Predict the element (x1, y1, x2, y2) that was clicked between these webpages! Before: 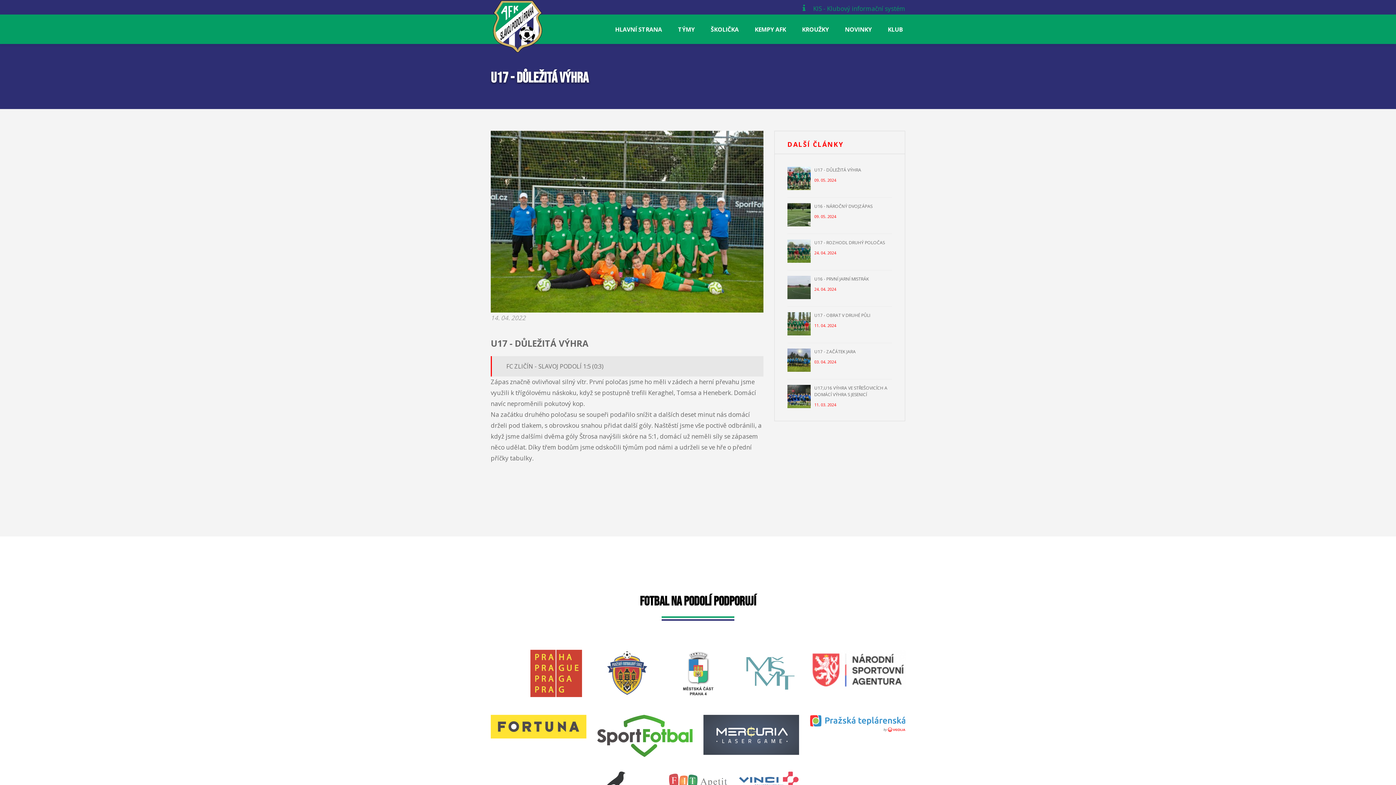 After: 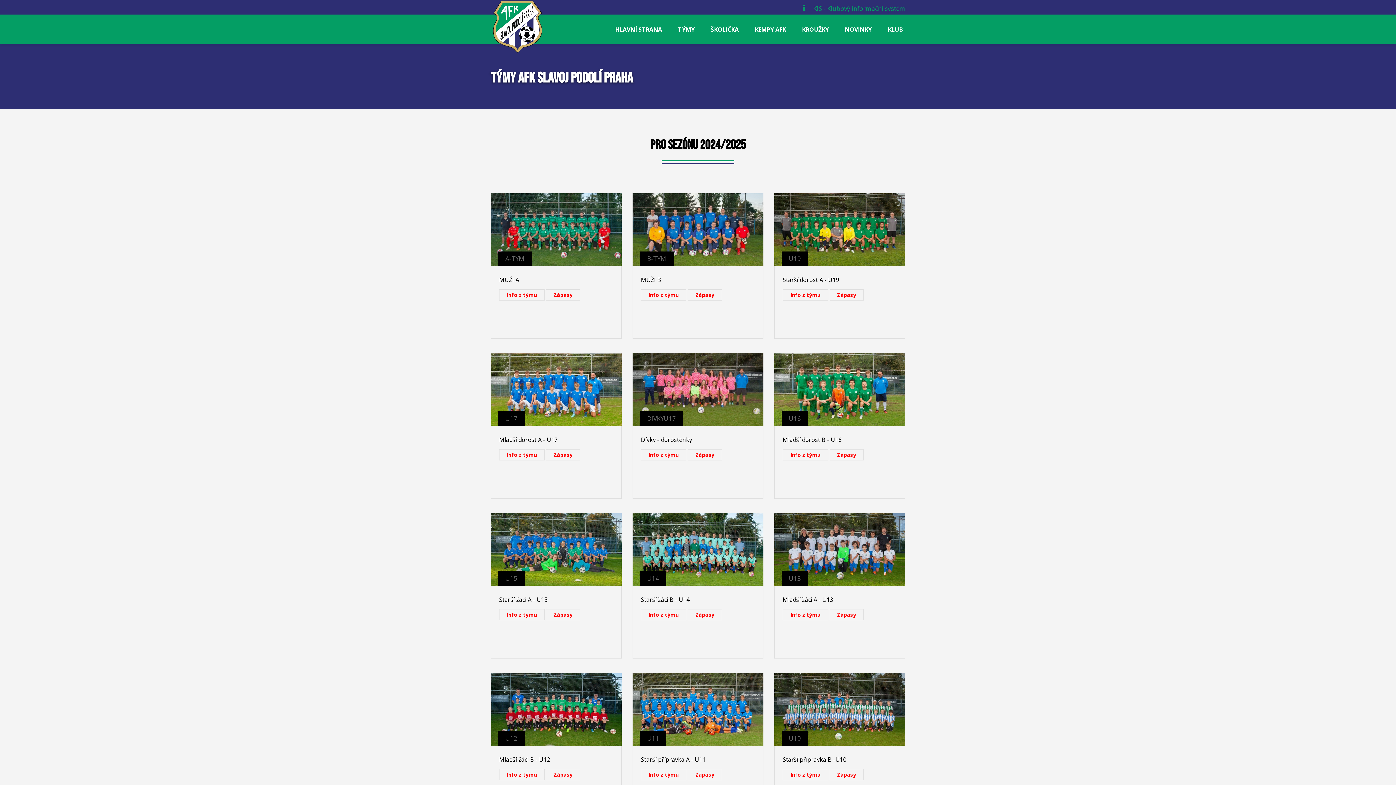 Action: bbox: (880, 14, 910, 43) label: KLUB